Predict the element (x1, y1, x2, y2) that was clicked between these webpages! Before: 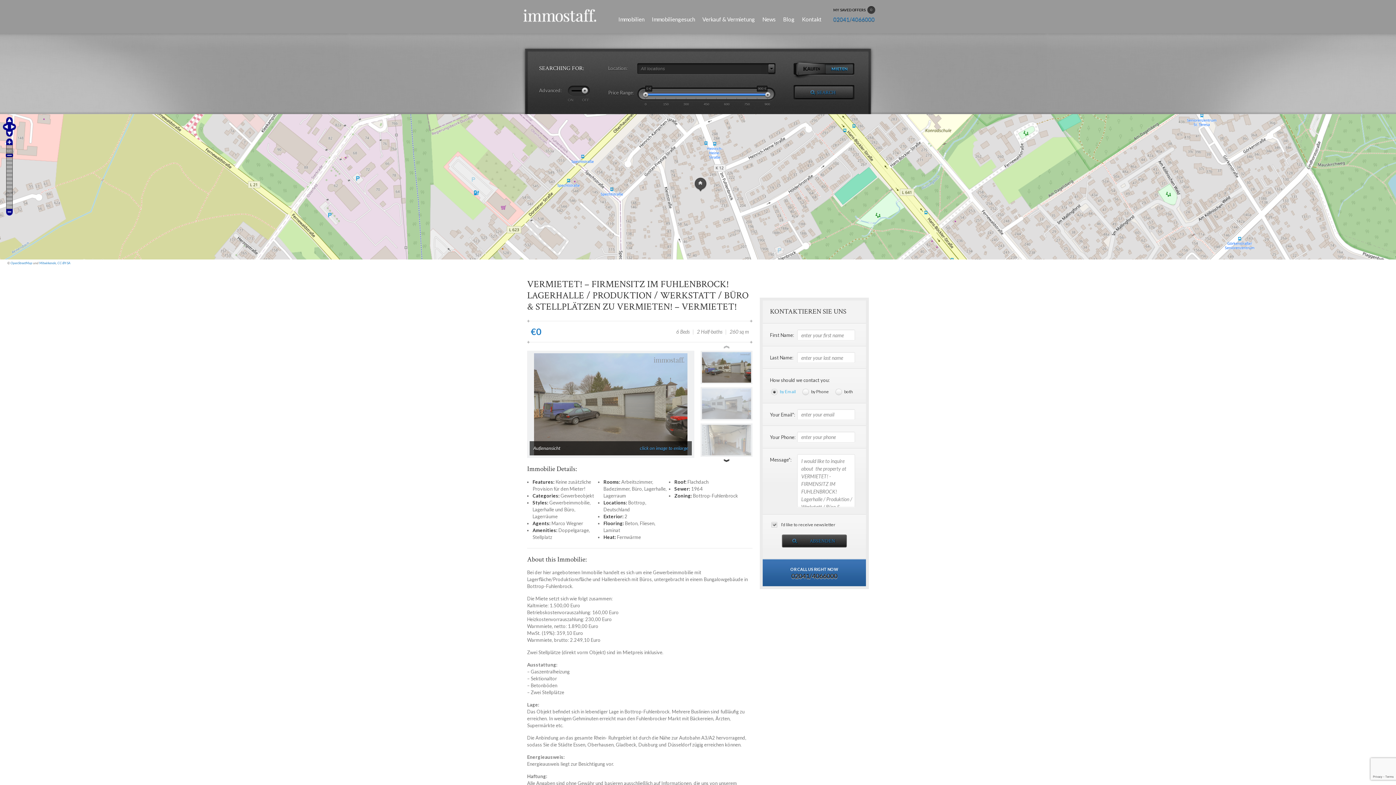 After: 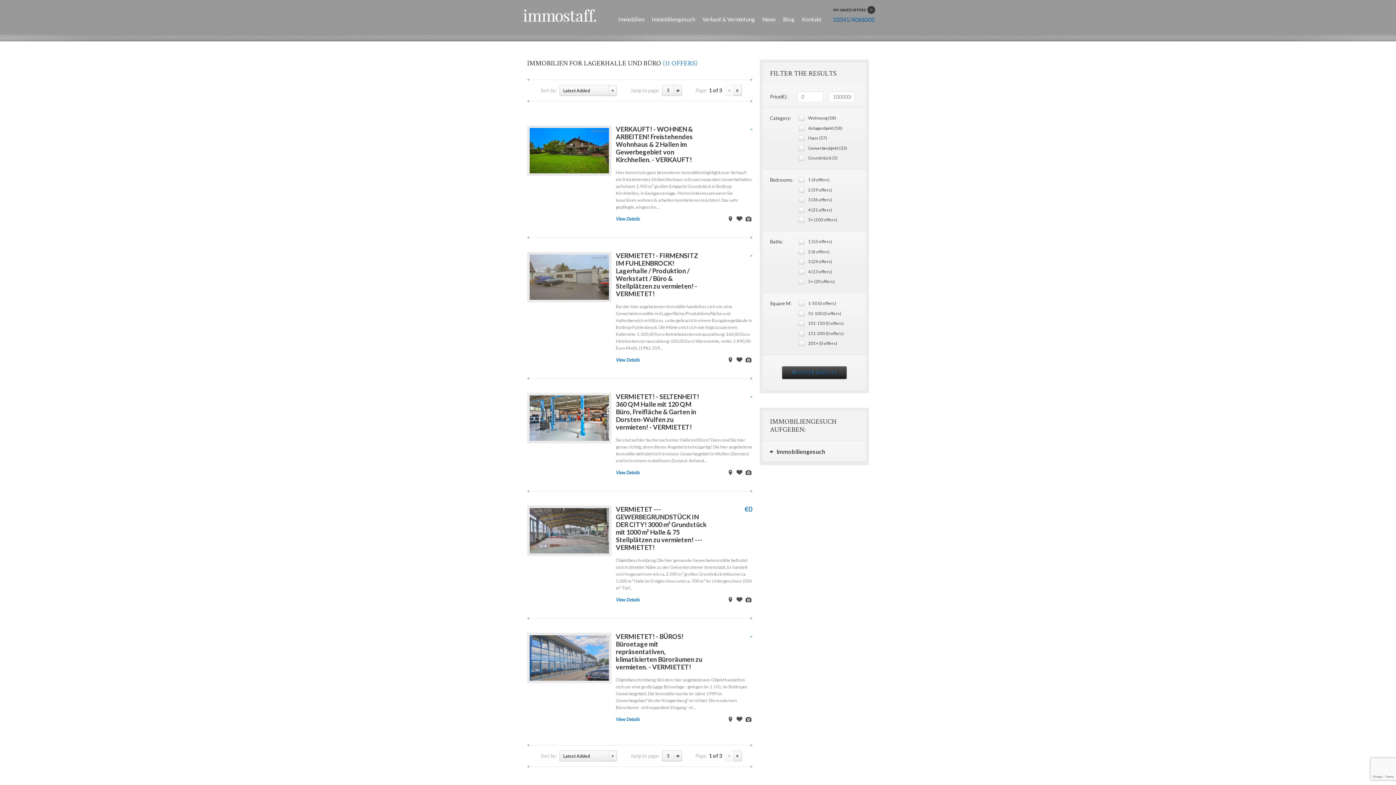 Action: label: Lagerhalle und Büro bbox: (532, 506, 574, 512)